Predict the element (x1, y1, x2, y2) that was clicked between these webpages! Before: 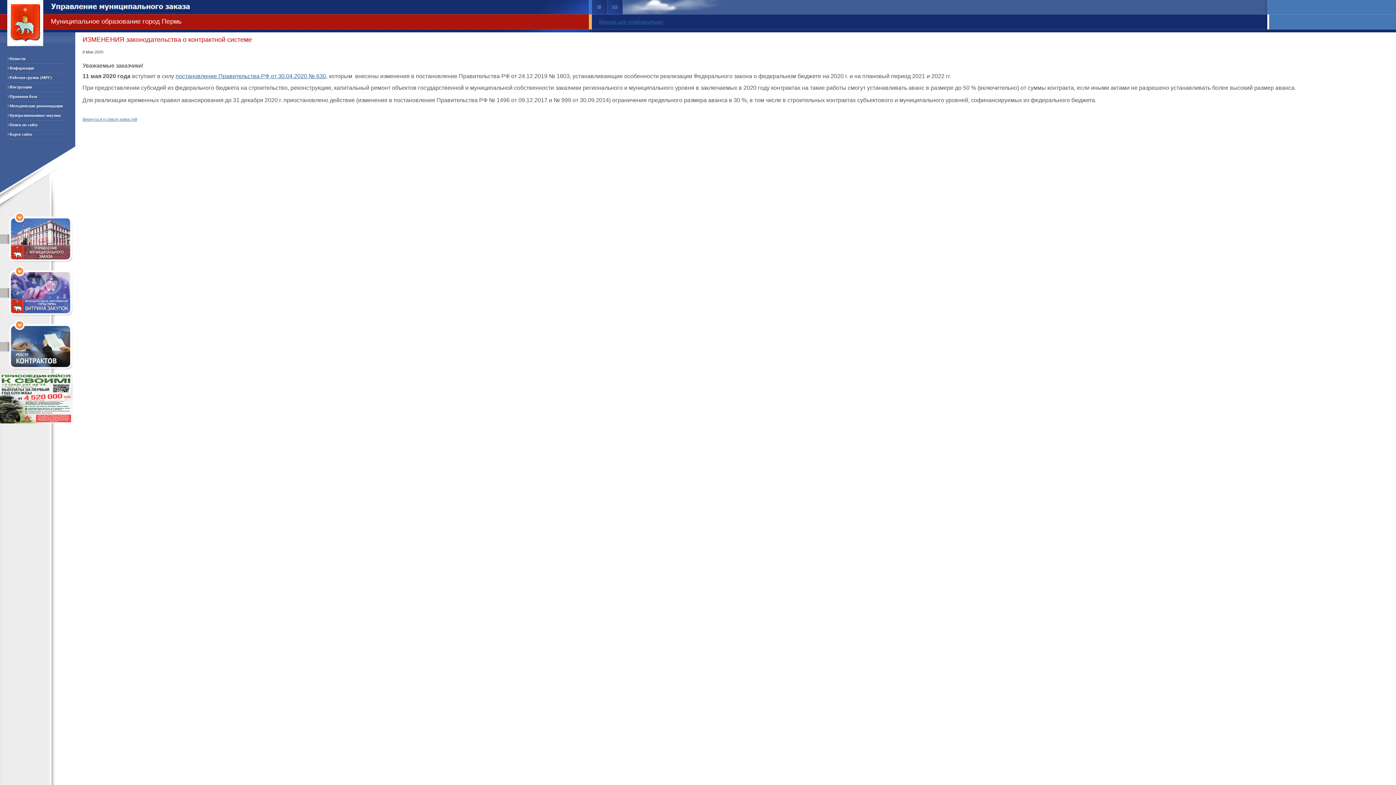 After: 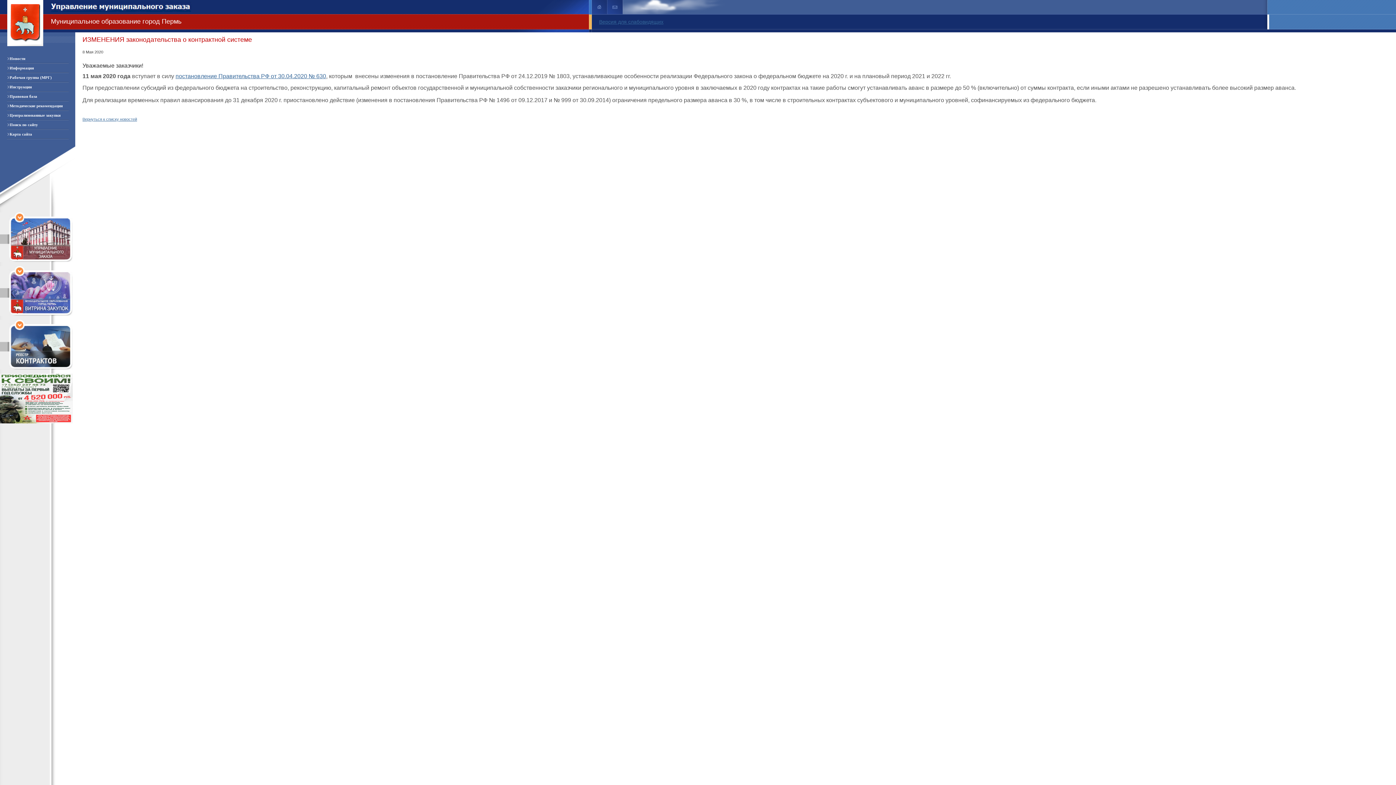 Action: bbox: (0, 420, 72, 424)